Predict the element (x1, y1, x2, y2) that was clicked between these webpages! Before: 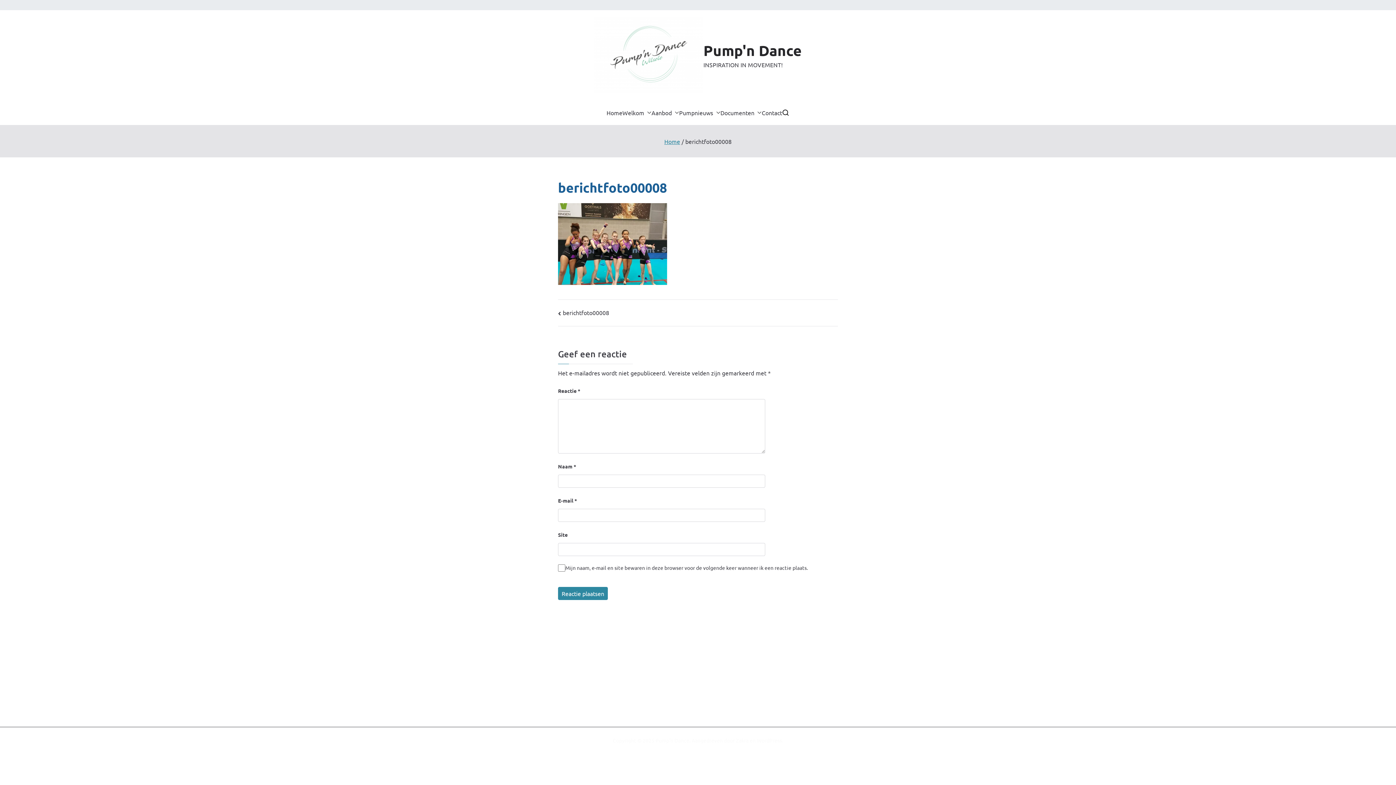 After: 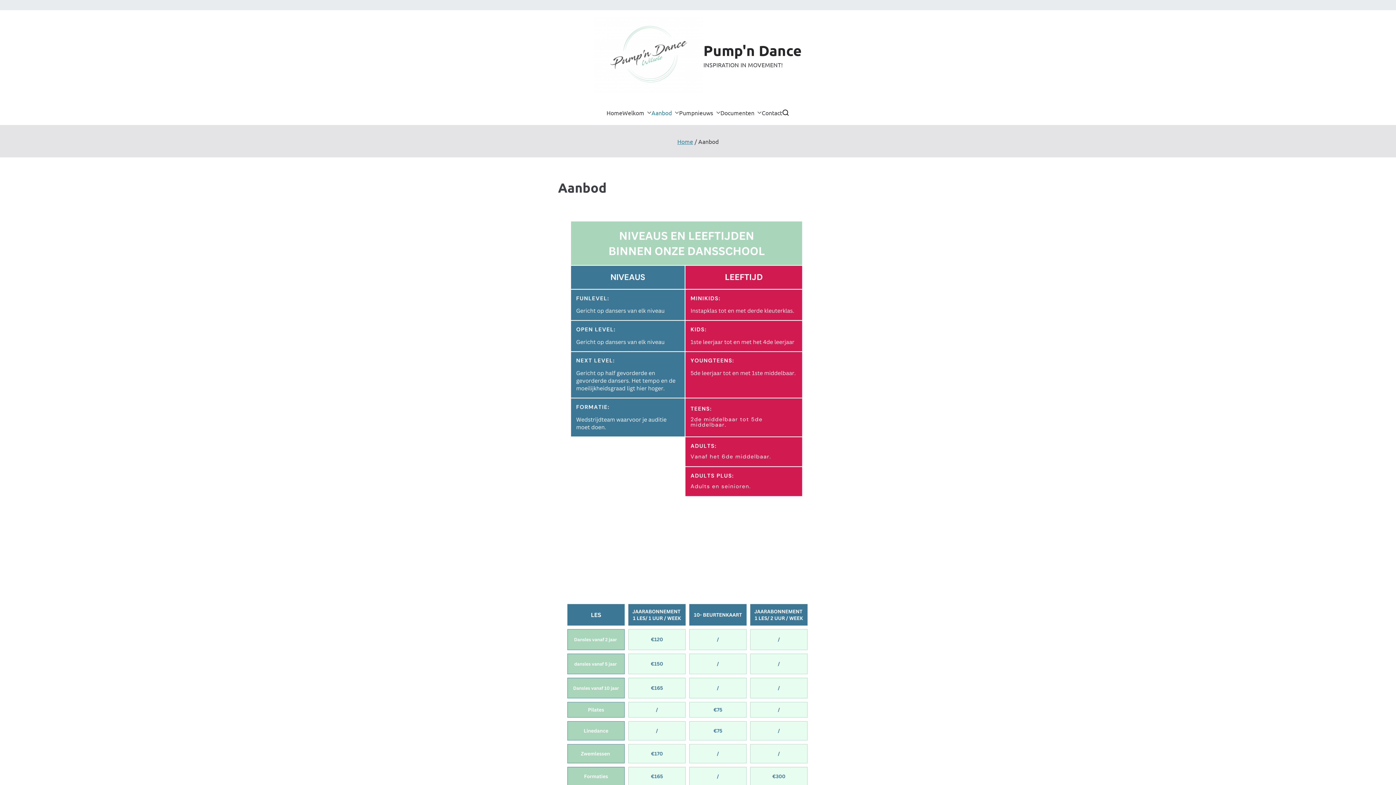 Action: bbox: (672, 107, 679, 117)